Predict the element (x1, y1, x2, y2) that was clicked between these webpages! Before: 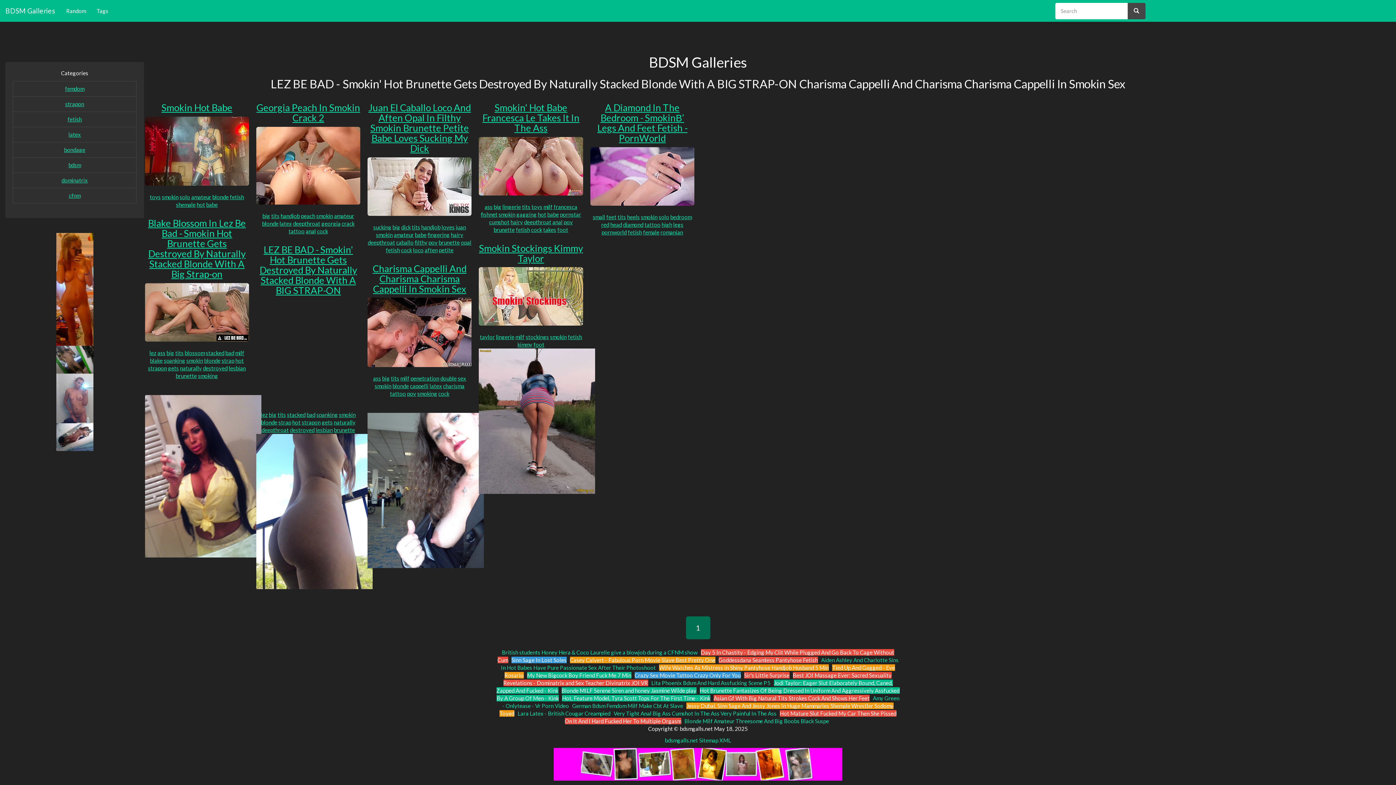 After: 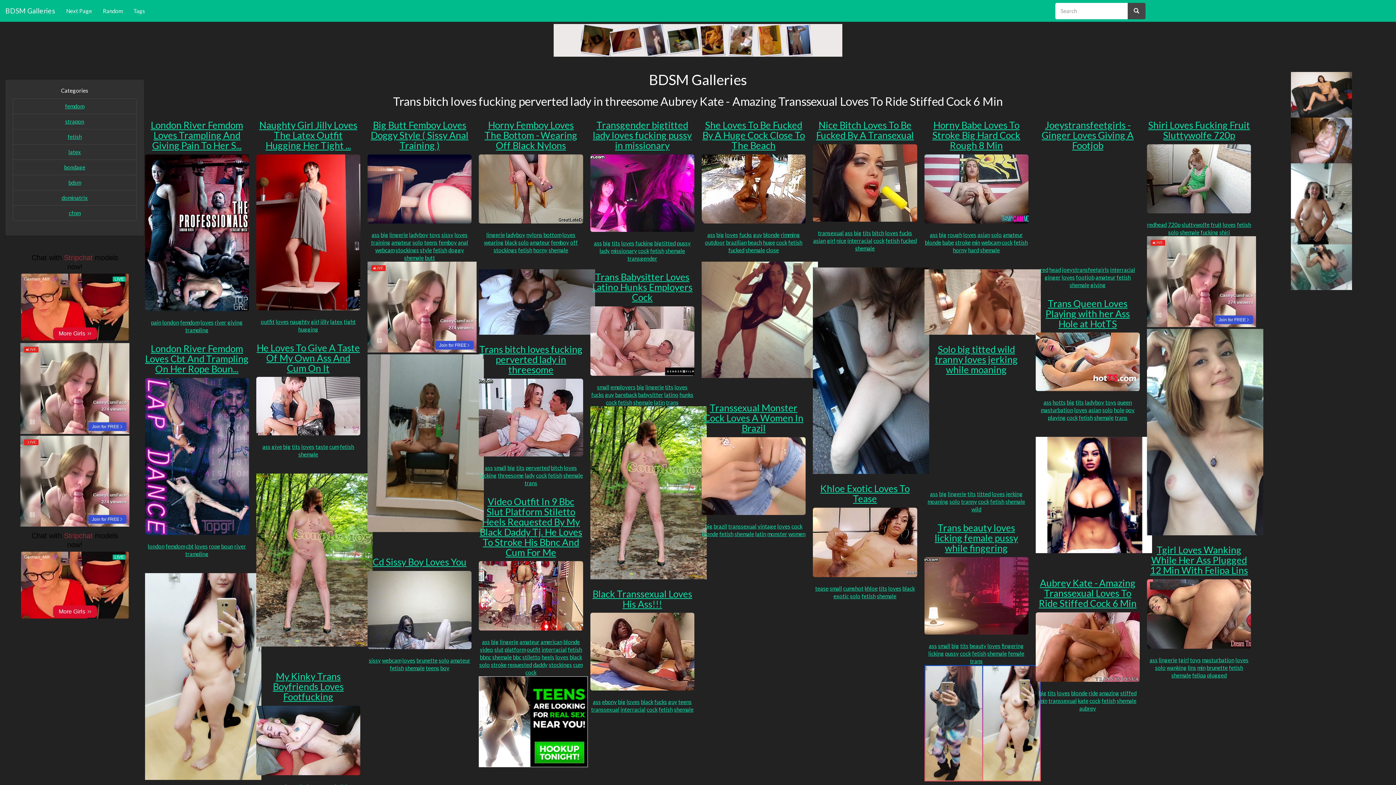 Action: bbox: (441, 223, 454, 230) label: loves